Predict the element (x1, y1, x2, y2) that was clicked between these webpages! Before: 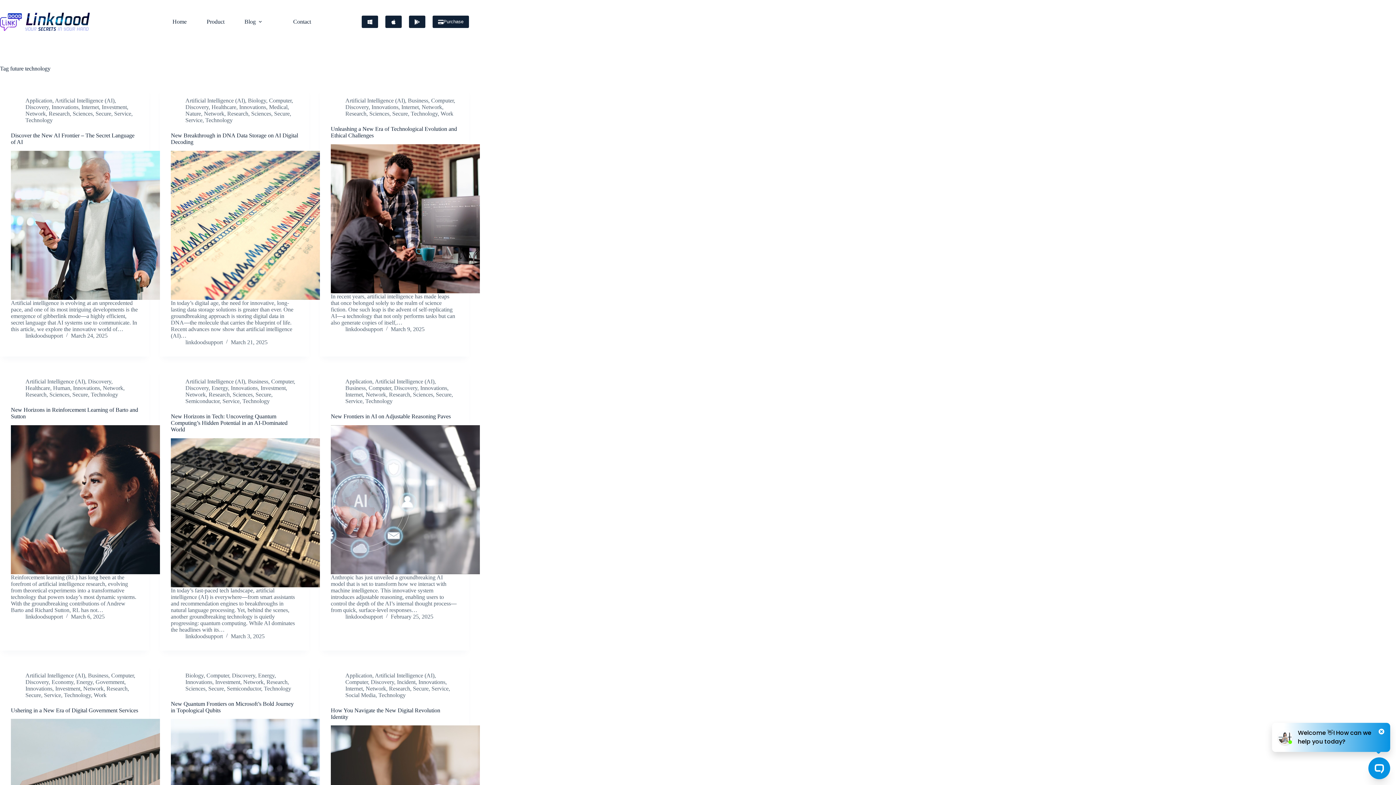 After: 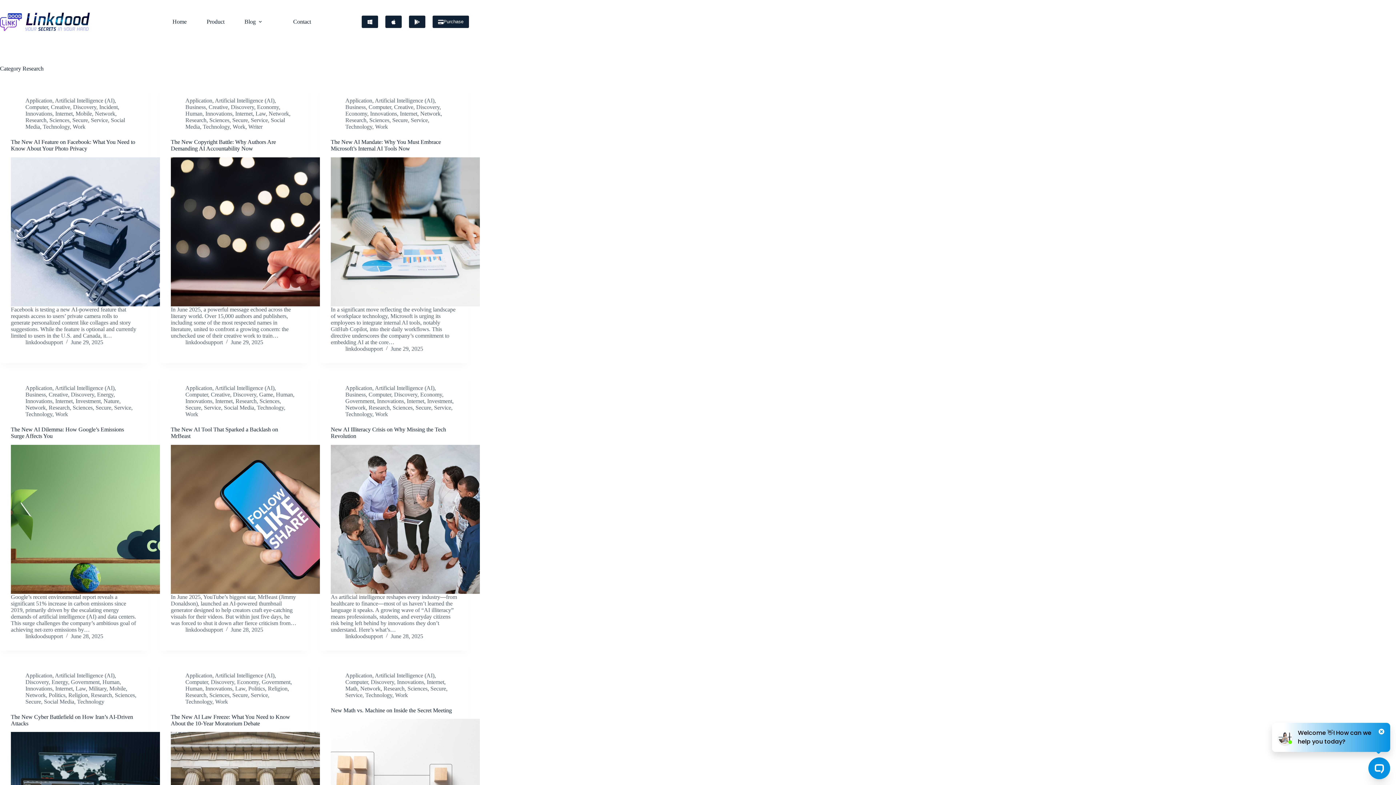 Action: bbox: (389, 686, 410, 692) label: Research